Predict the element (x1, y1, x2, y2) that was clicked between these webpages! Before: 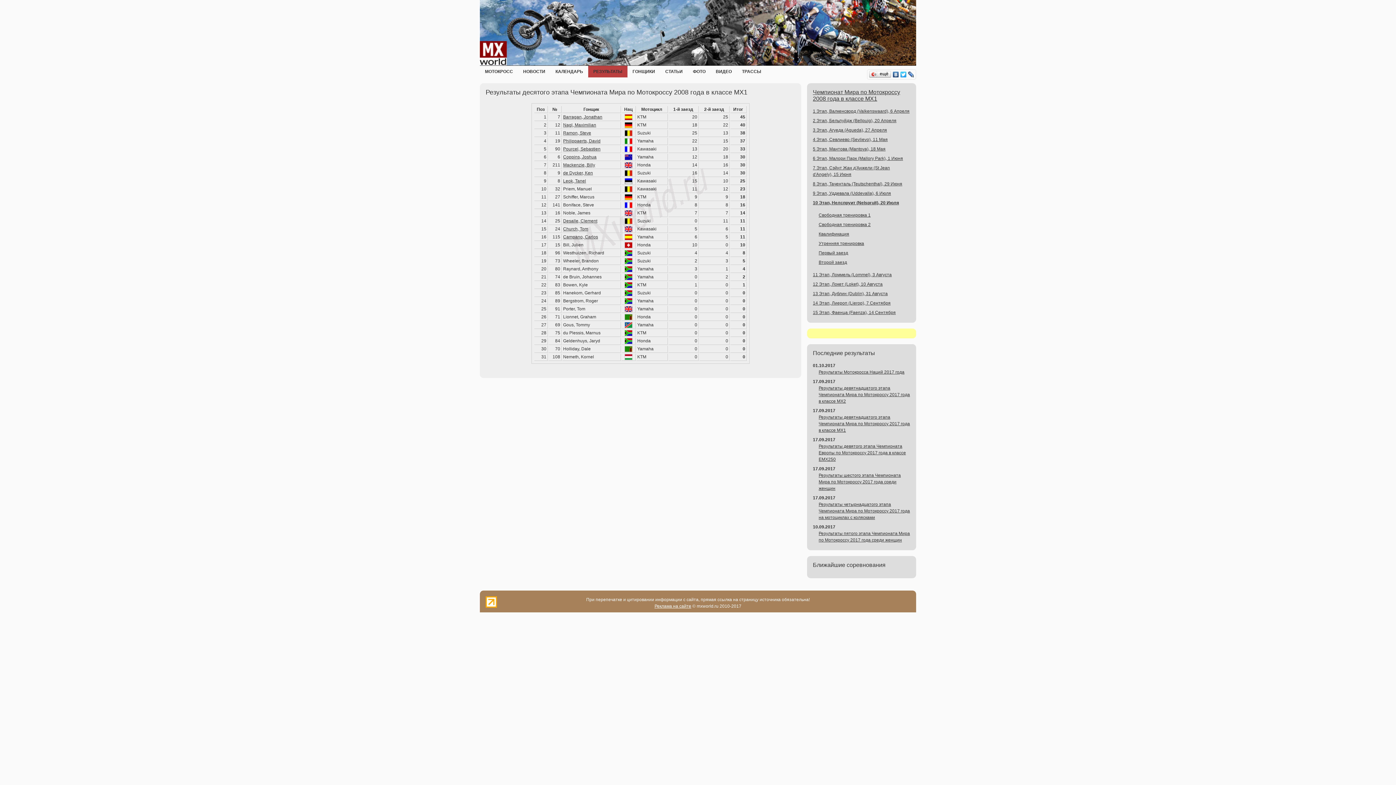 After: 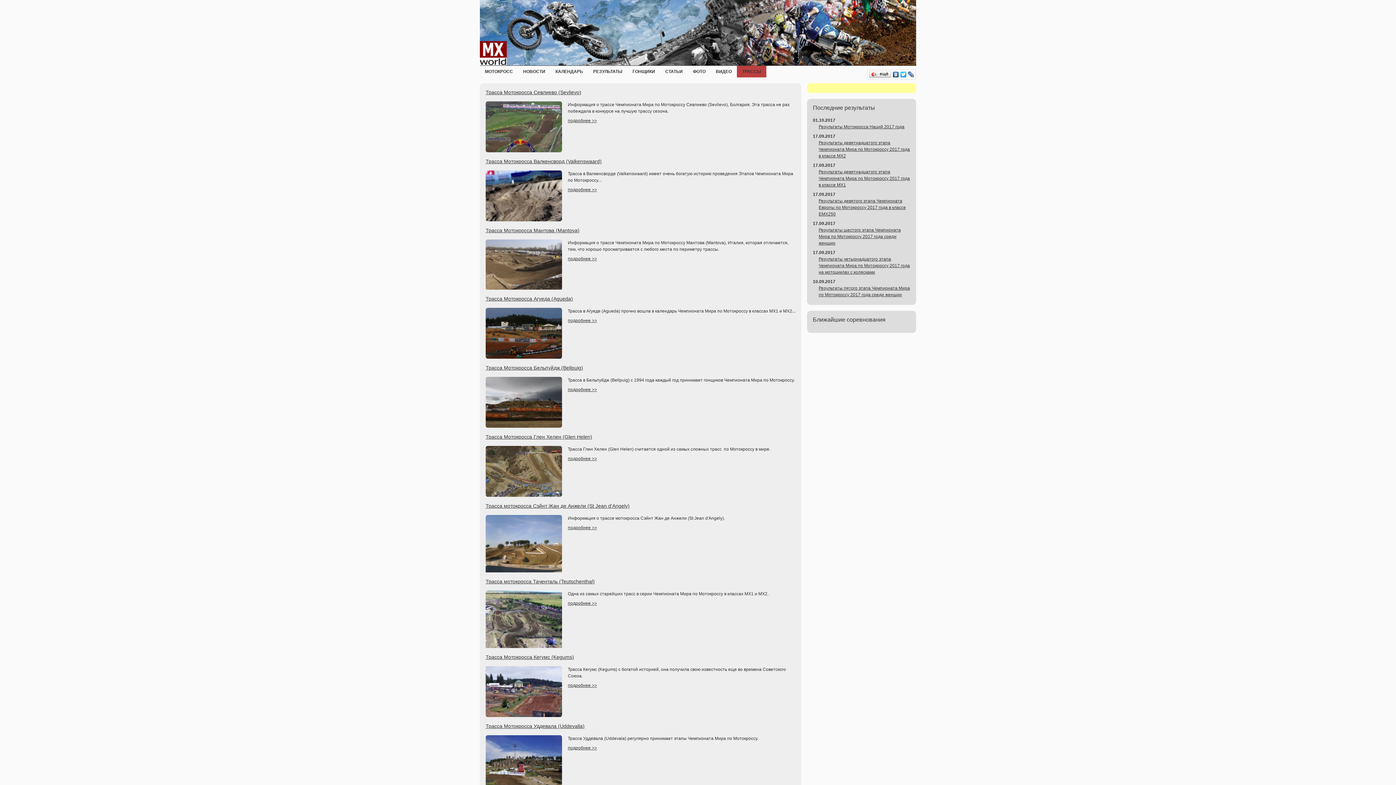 Action: label: ТРАССЫ bbox: (737, 65, 766, 77)